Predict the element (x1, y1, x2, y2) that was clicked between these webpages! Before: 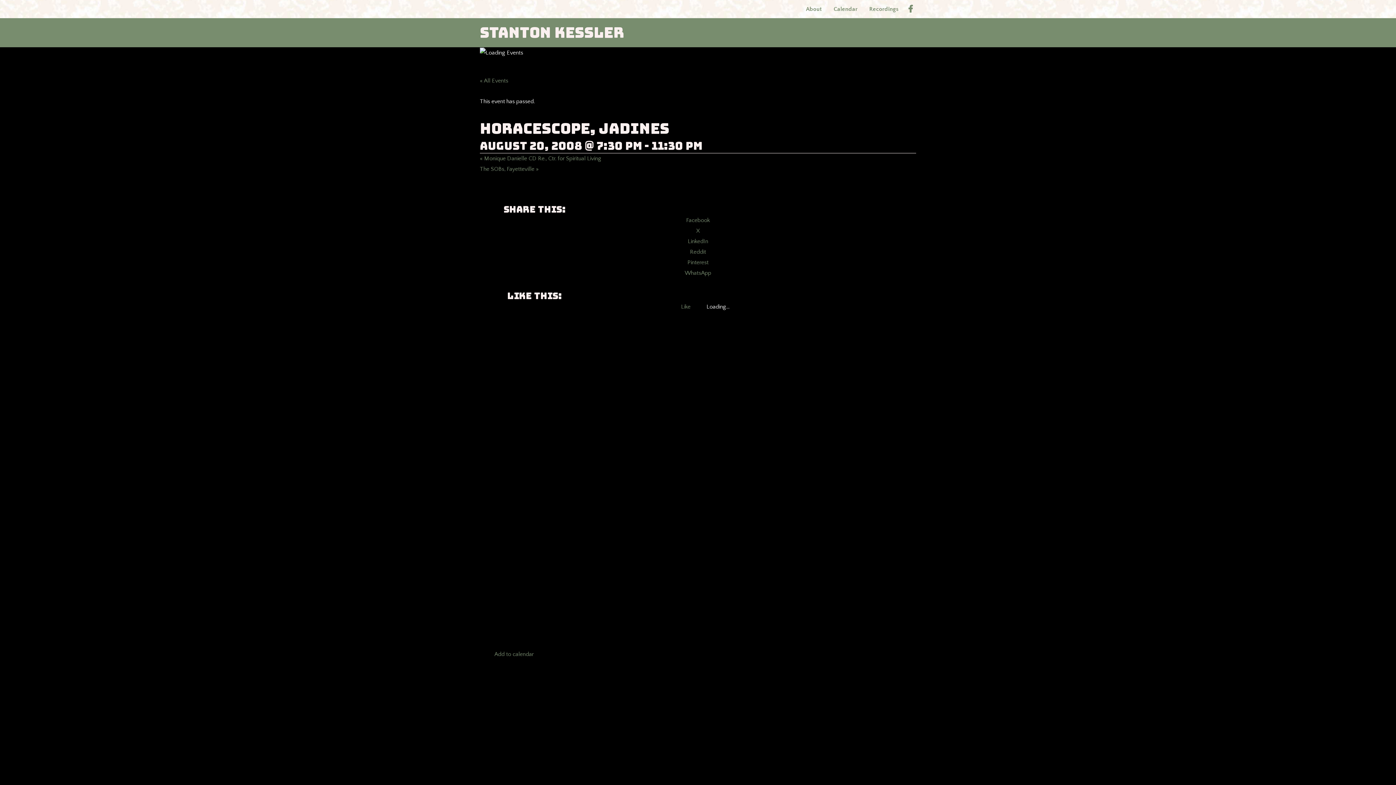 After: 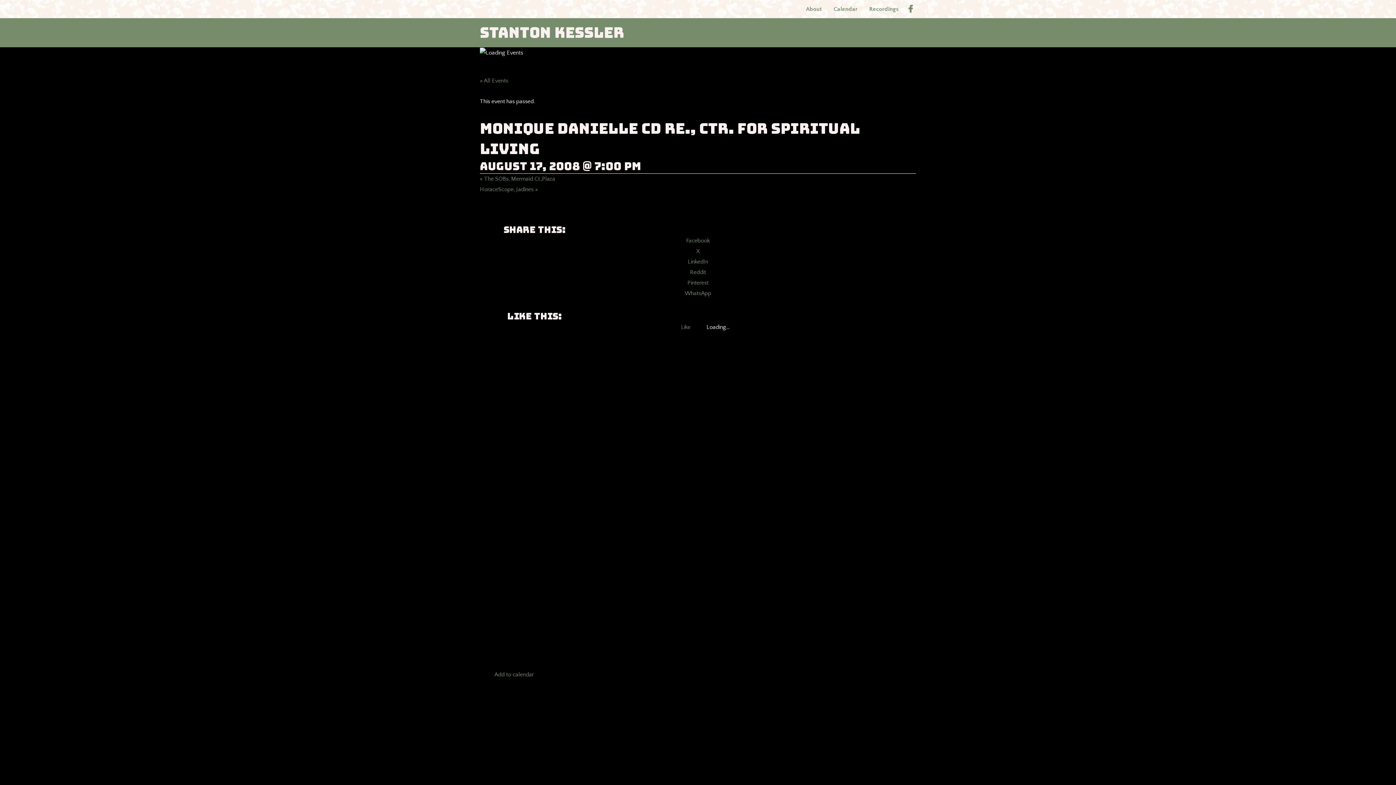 Action: bbox: (480, 155, 601, 161) label: « Monique Danielle CD Re., Ctr. for Spiritual Living